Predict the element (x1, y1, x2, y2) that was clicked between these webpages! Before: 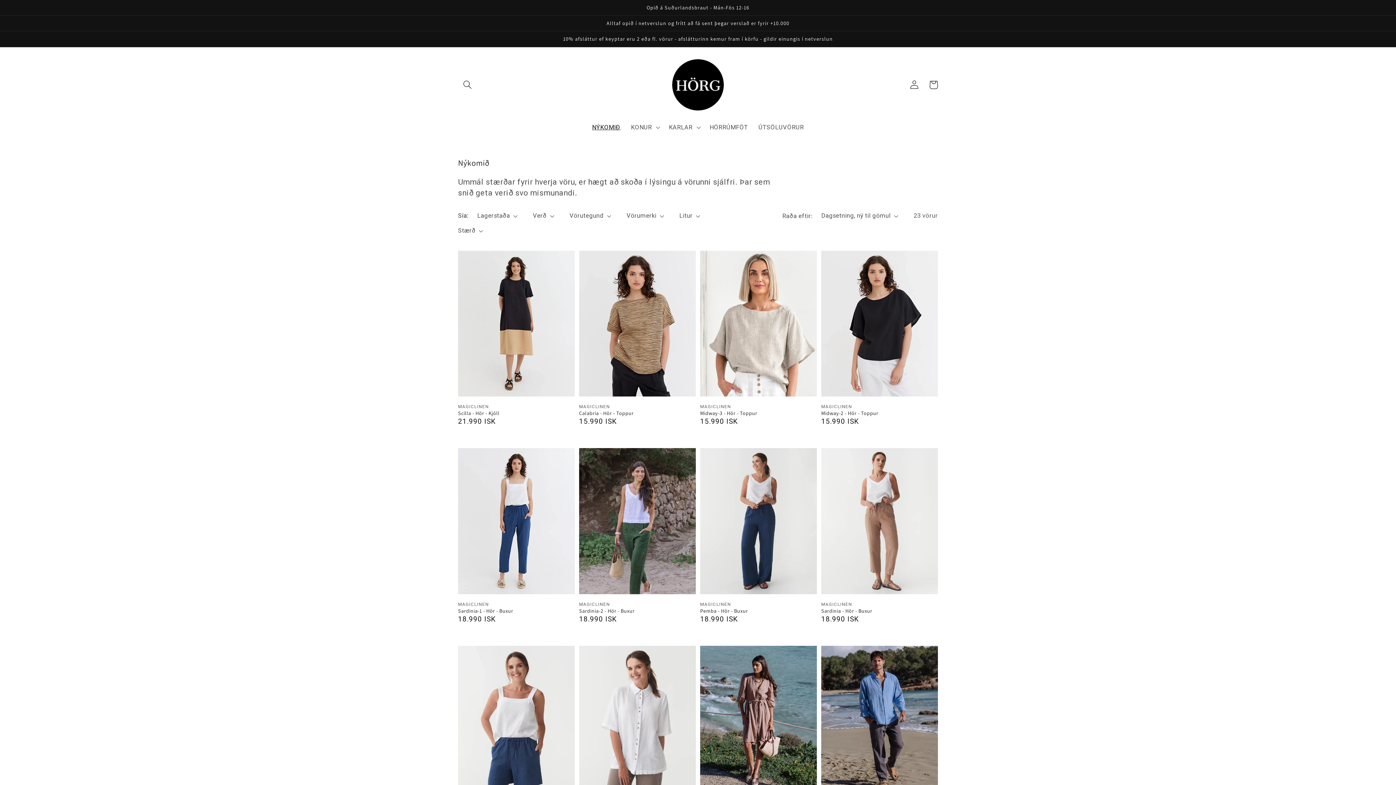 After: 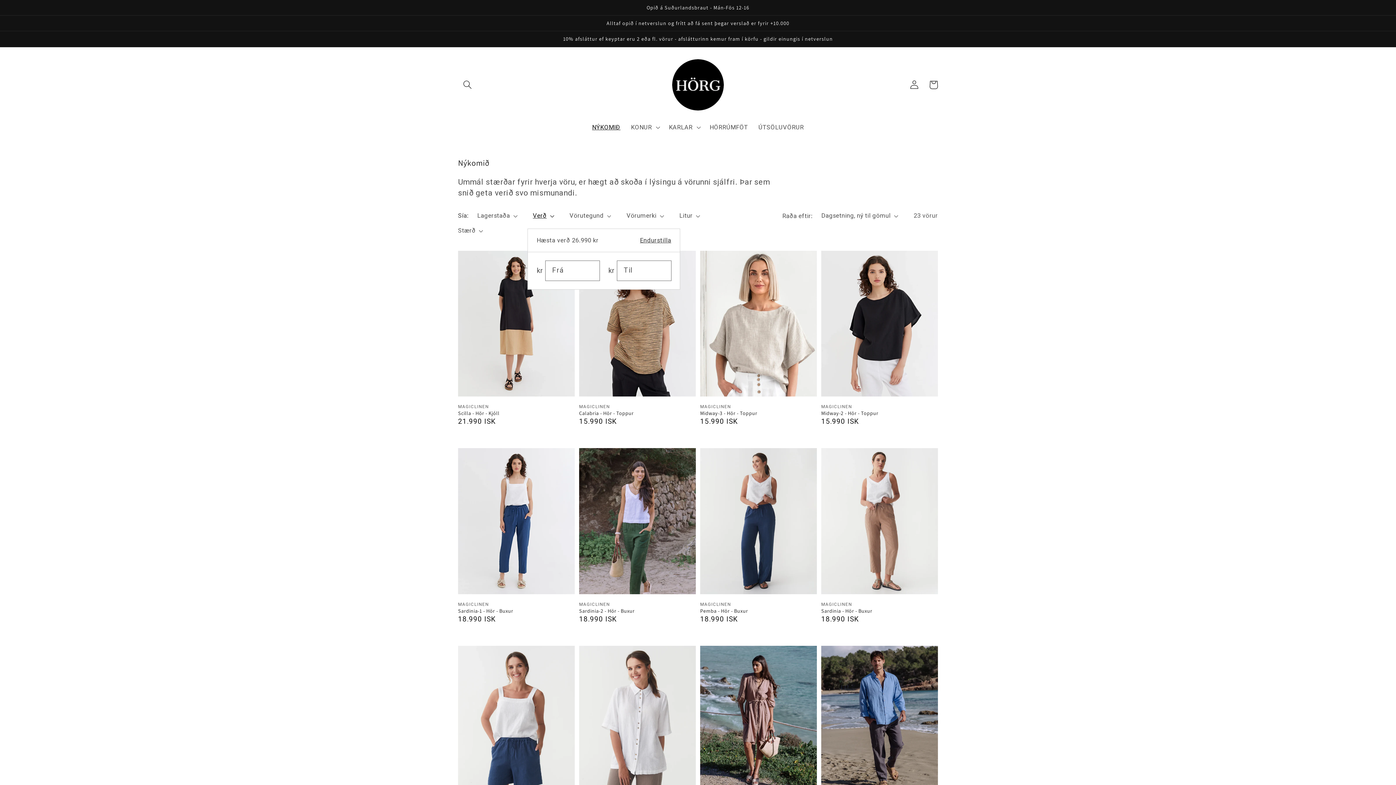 Action: label: Verð bbox: (532, 211, 554, 220)